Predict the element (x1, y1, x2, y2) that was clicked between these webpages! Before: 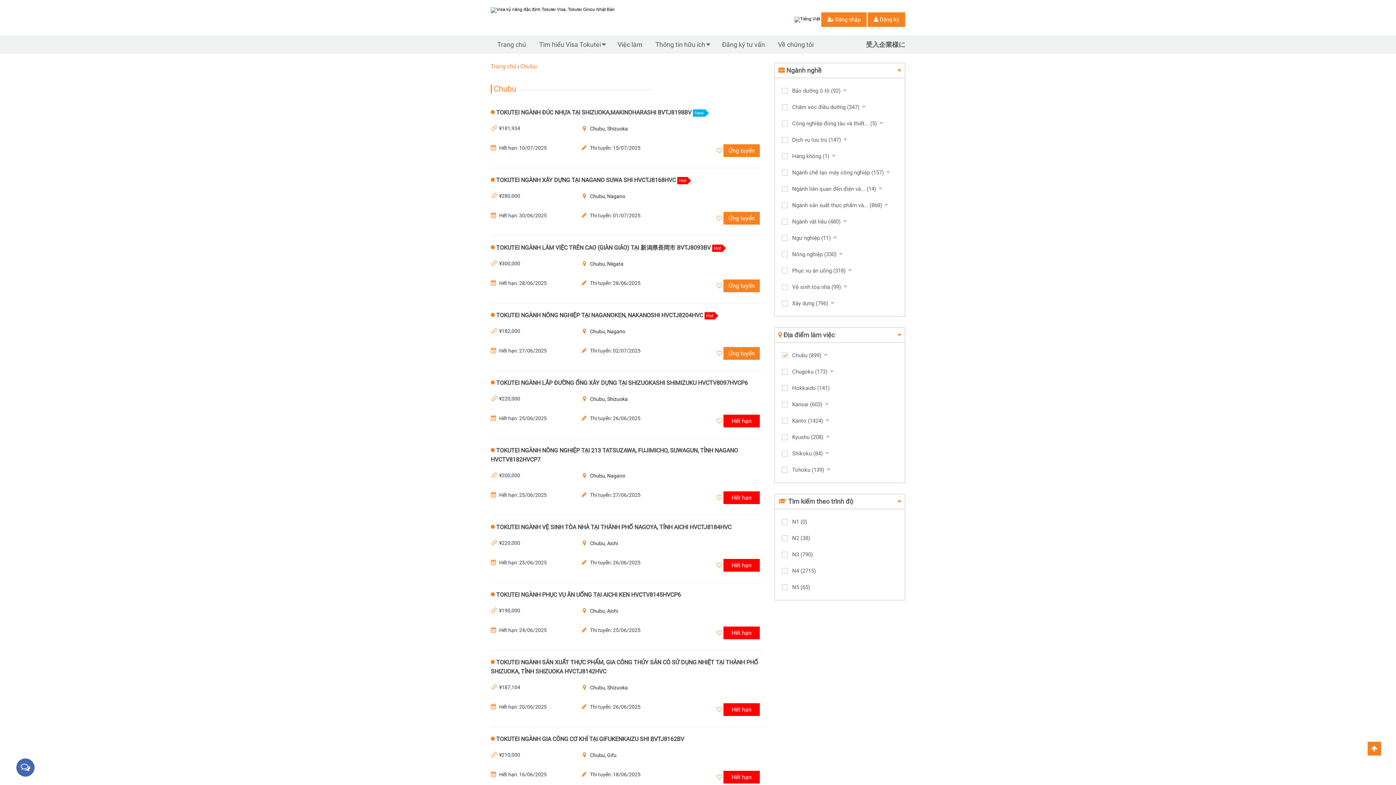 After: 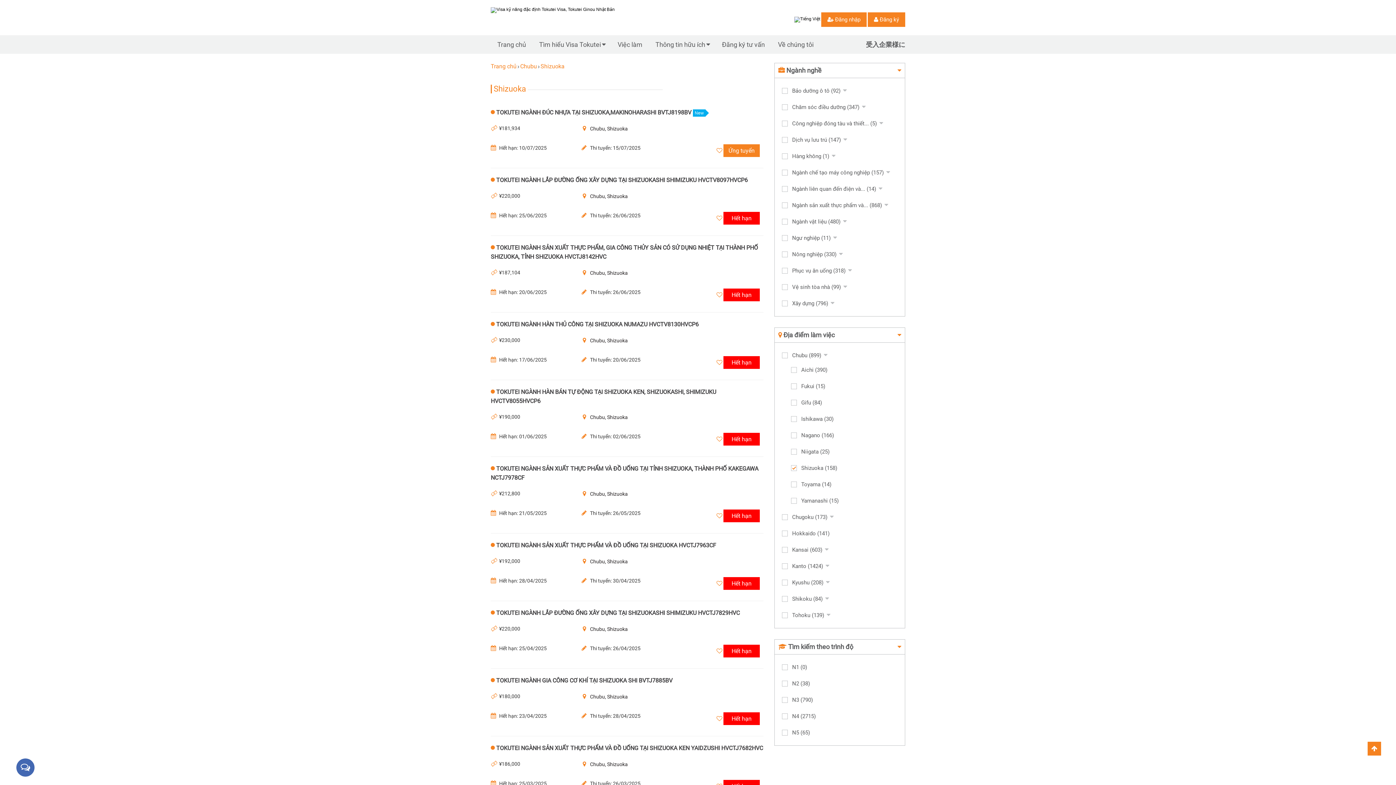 Action: label: Shizuoka bbox: (607, 125, 628, 131)